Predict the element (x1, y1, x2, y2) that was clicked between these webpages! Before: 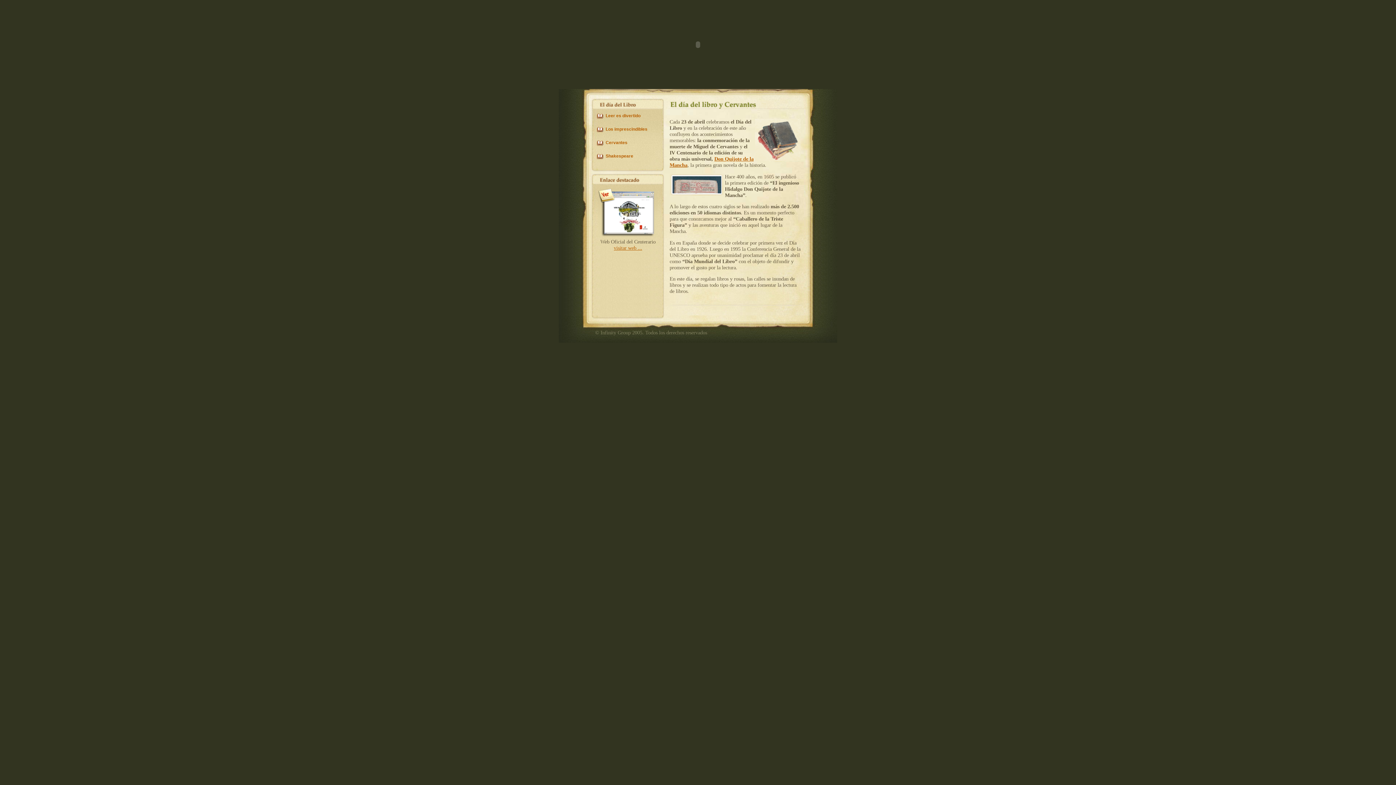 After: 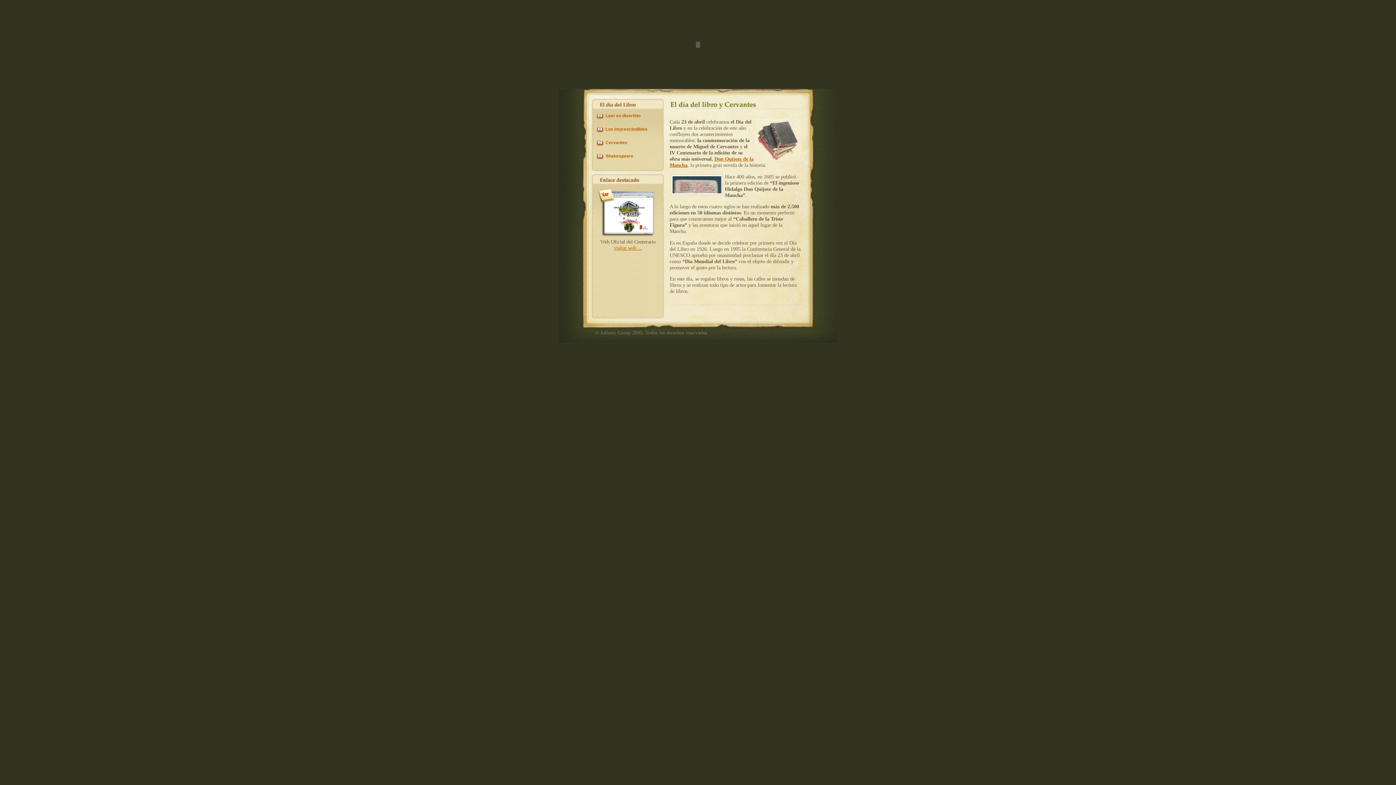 Action: bbox: (595, 329, 707, 335) label: © Infinity Group 2005. Todos los derechos reservados